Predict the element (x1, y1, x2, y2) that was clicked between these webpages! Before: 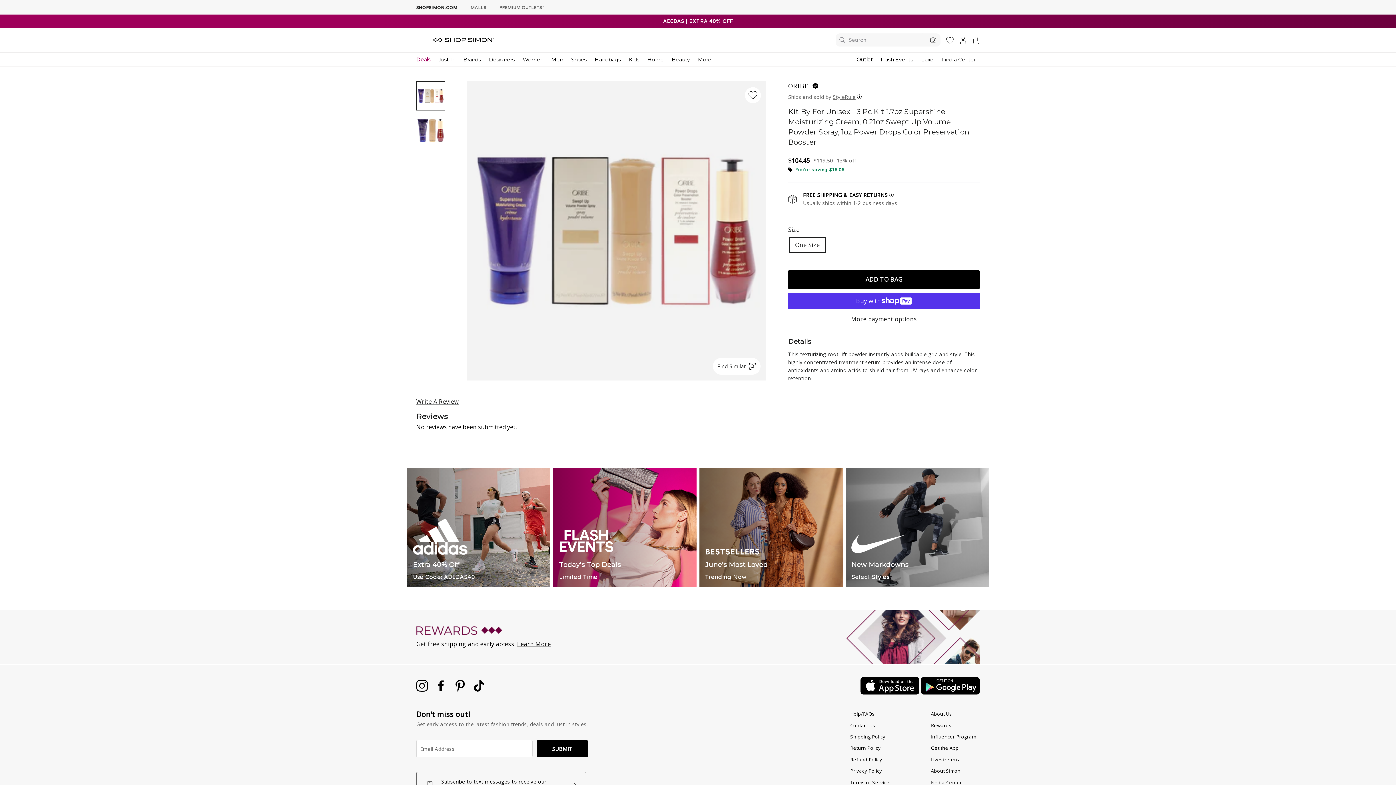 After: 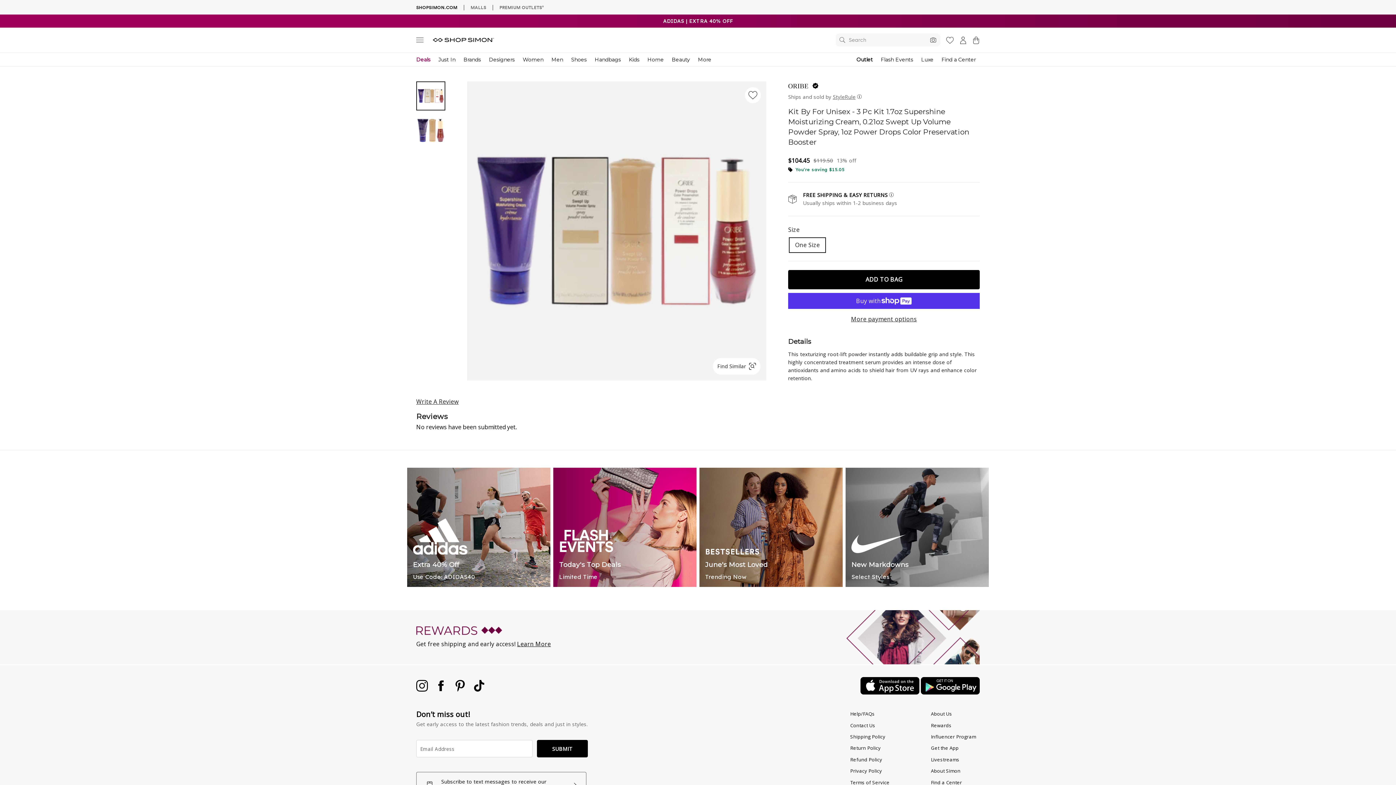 Action: bbox: (435, 685, 448, 693) label:  